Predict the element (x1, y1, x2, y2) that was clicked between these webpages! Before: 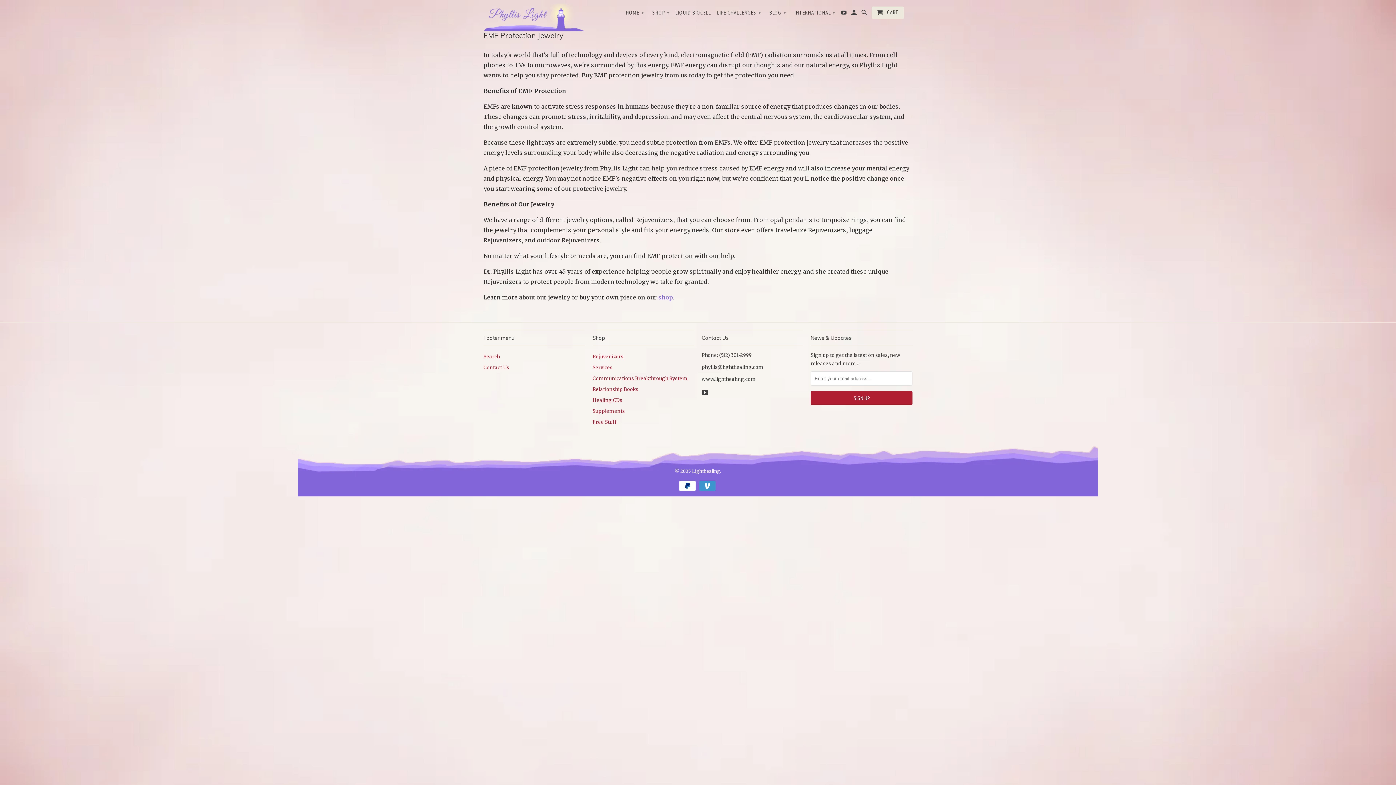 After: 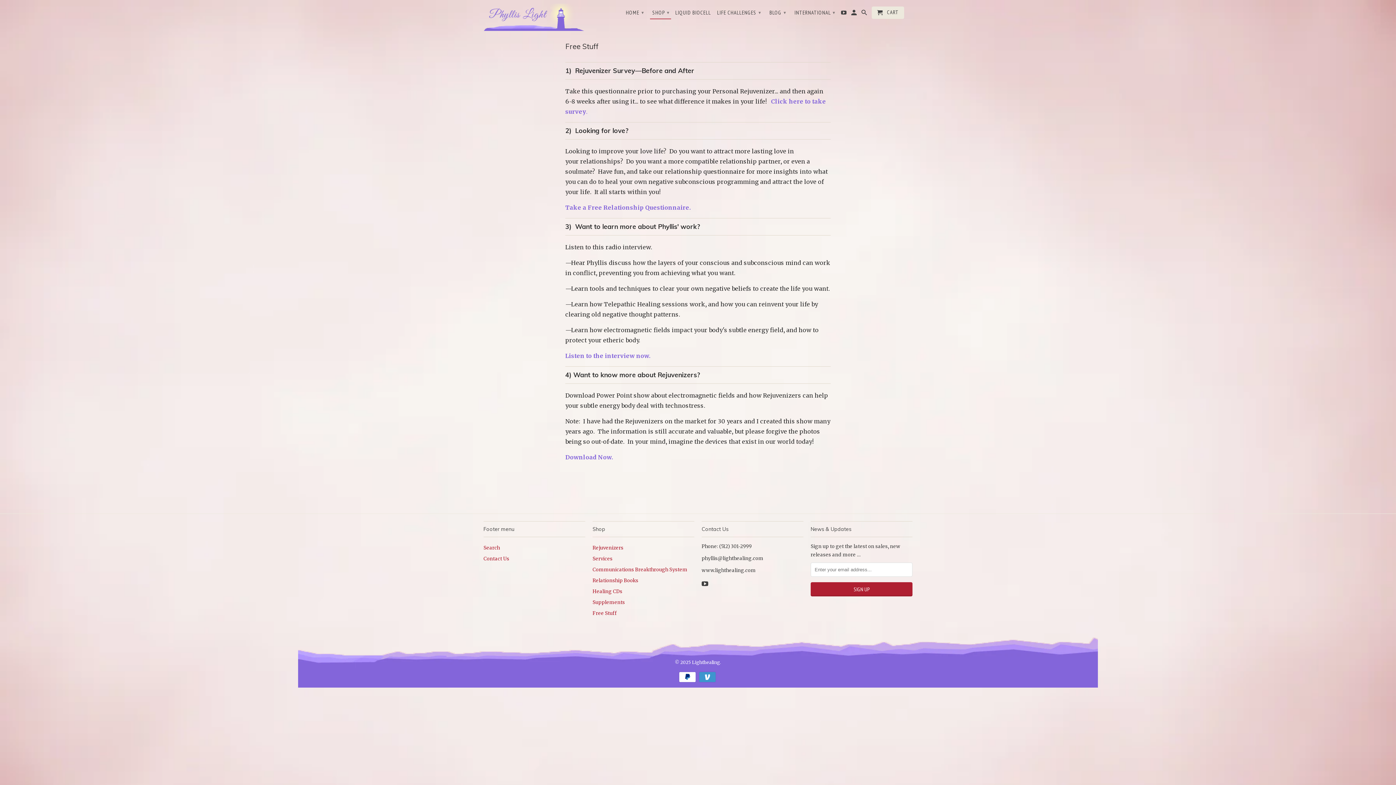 Action: label: Free Stuff bbox: (592, 419, 617, 425)